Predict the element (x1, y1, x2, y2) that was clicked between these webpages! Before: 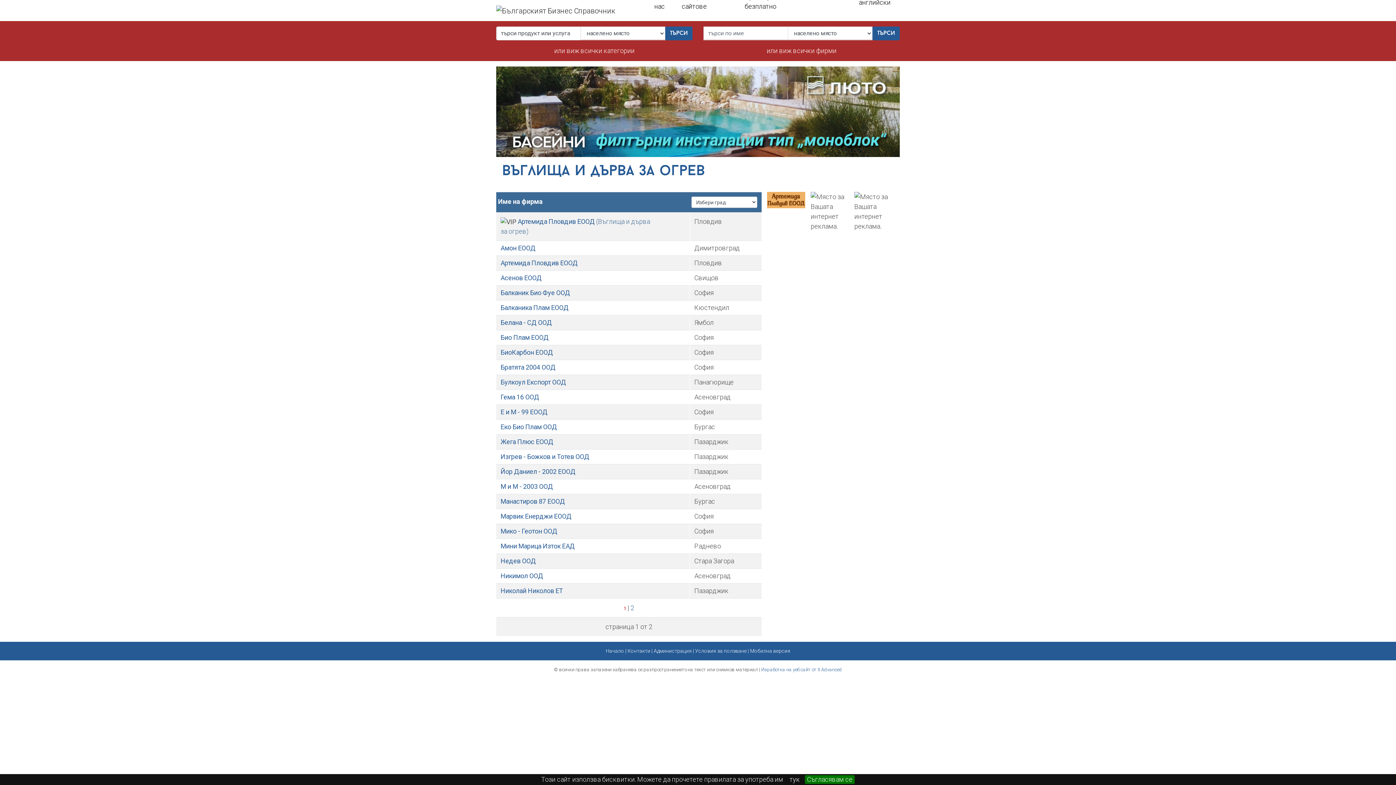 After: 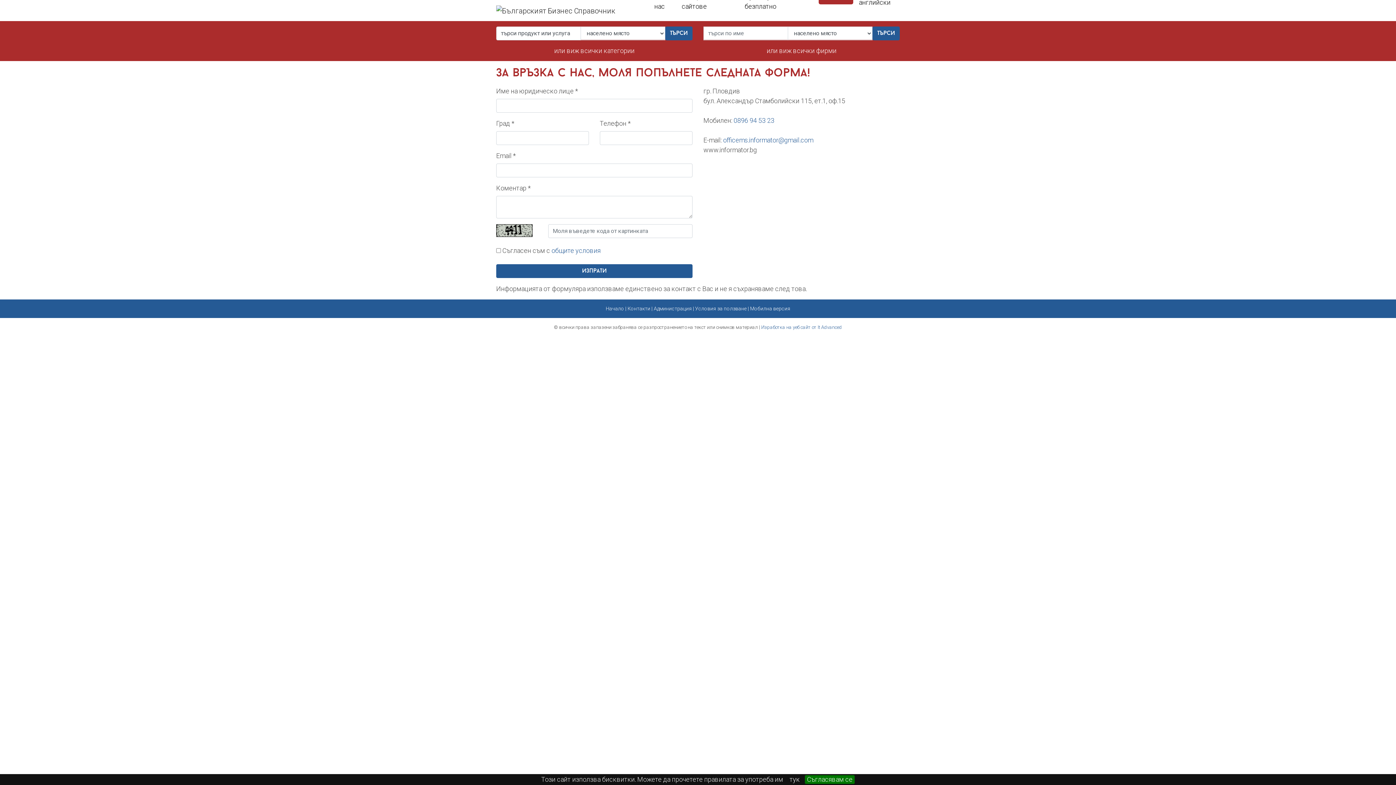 Action: bbox: (627, 648, 650, 654) label: Контакти